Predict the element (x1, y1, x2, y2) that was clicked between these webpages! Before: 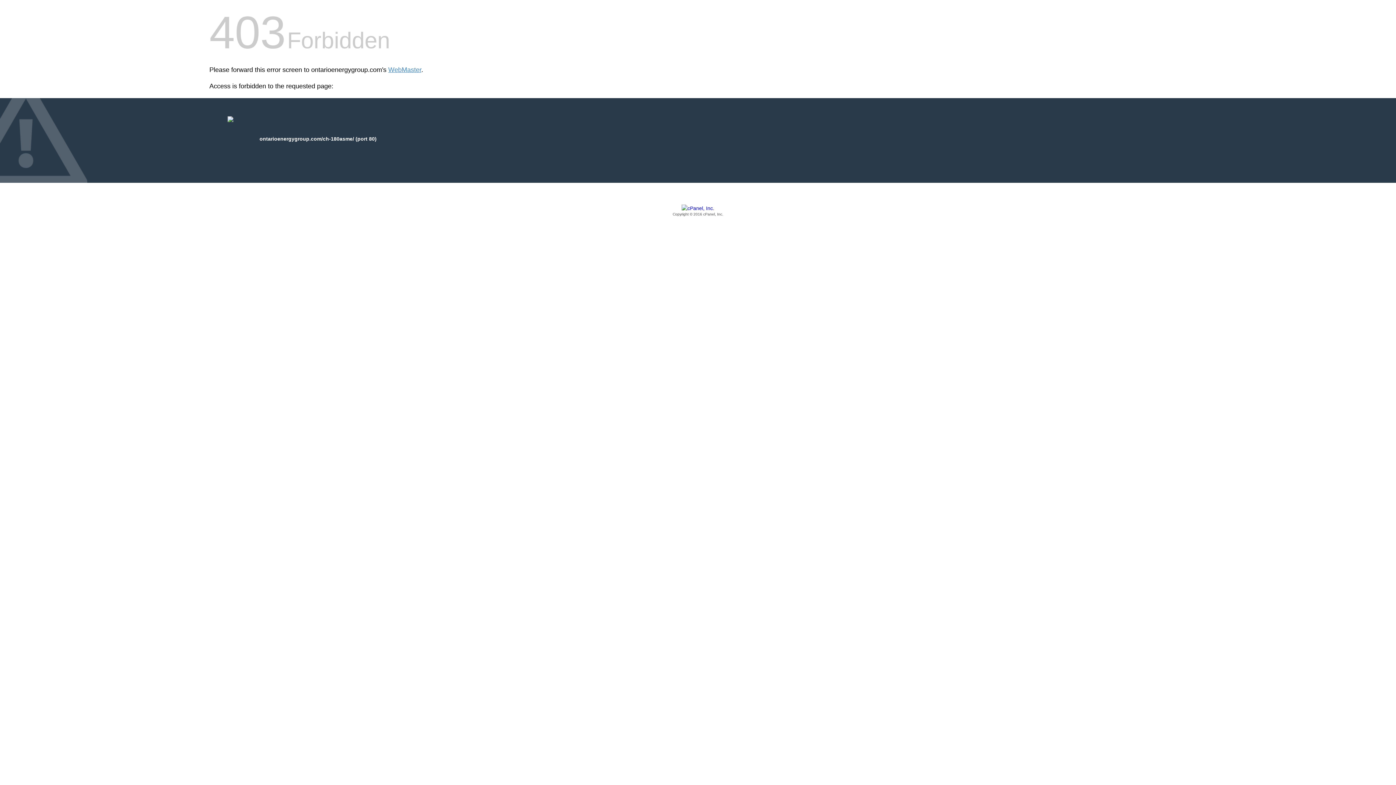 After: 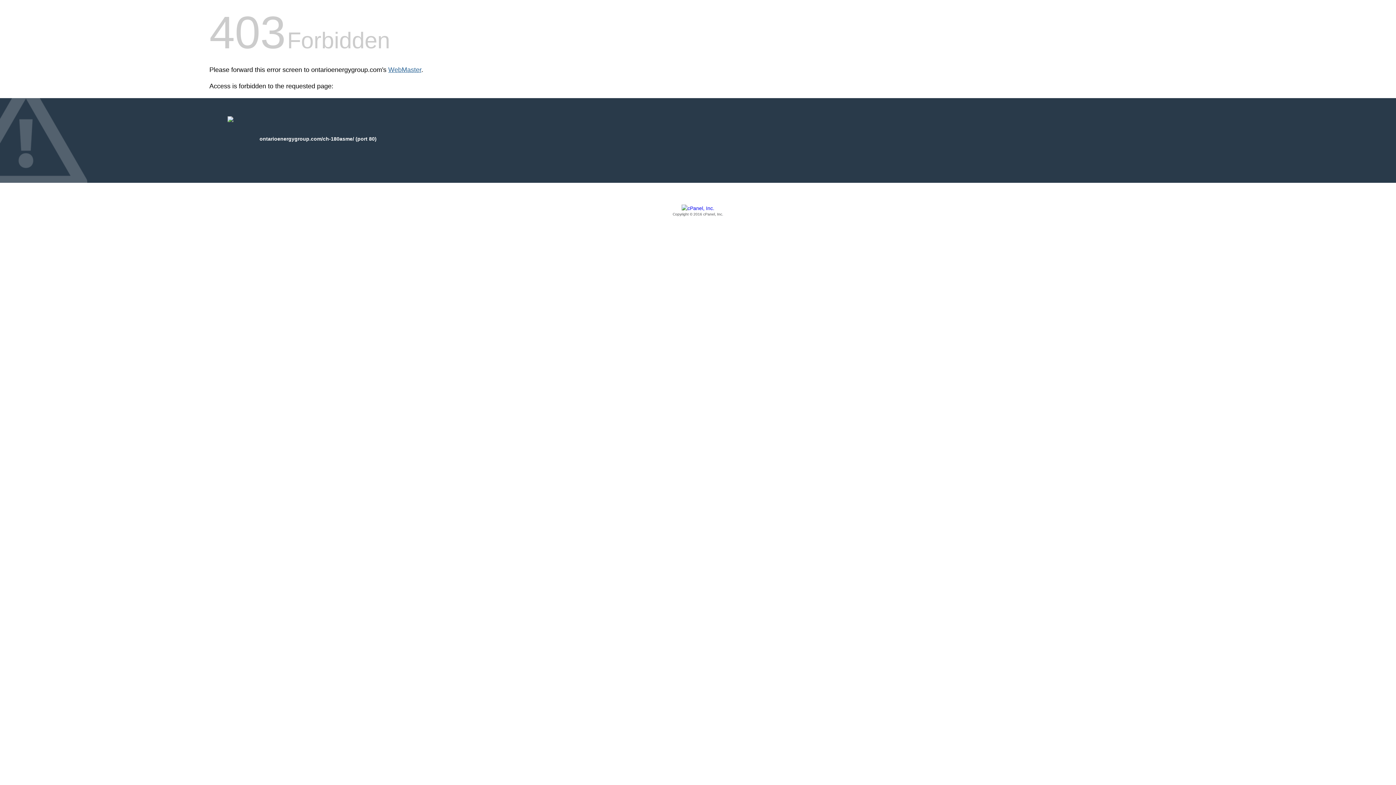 Action: bbox: (388, 66, 421, 73) label: WebMaster